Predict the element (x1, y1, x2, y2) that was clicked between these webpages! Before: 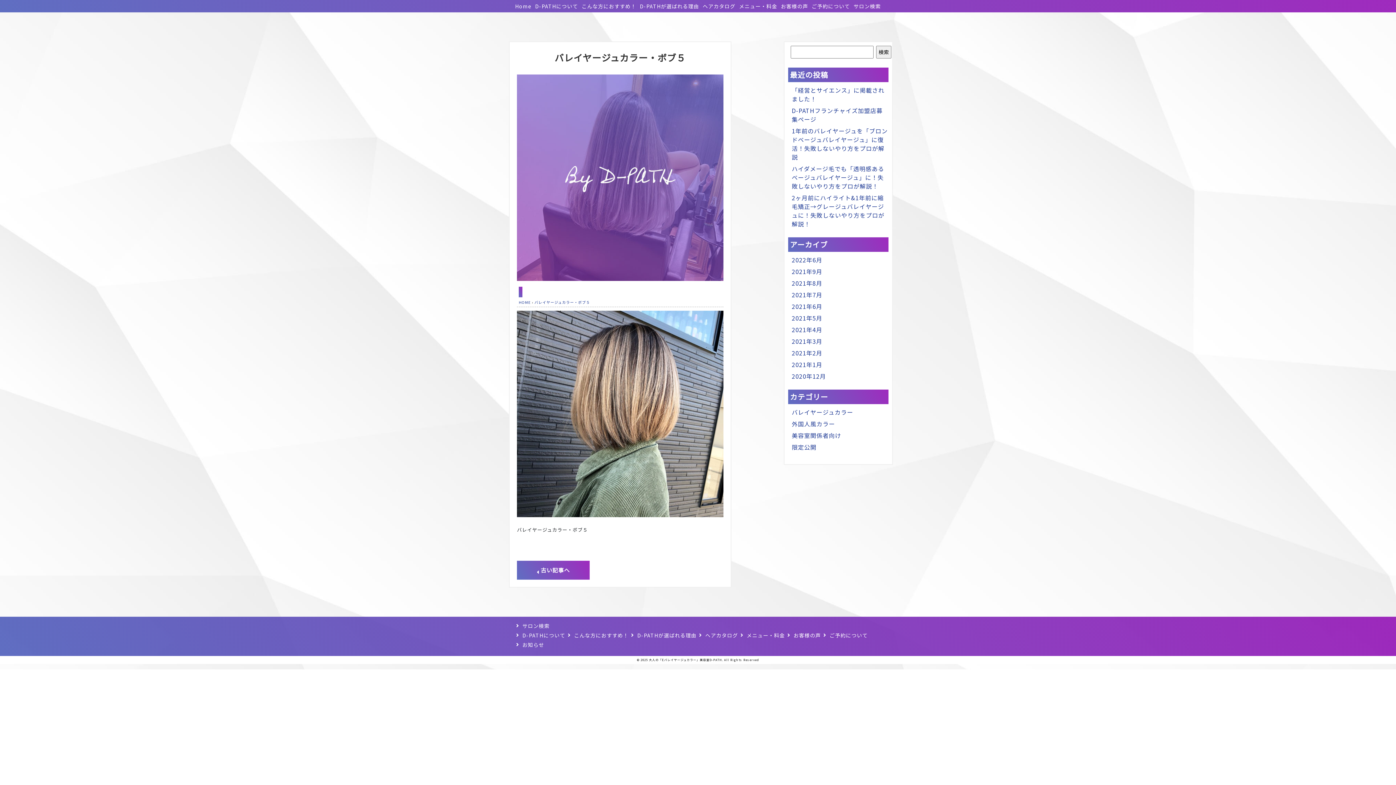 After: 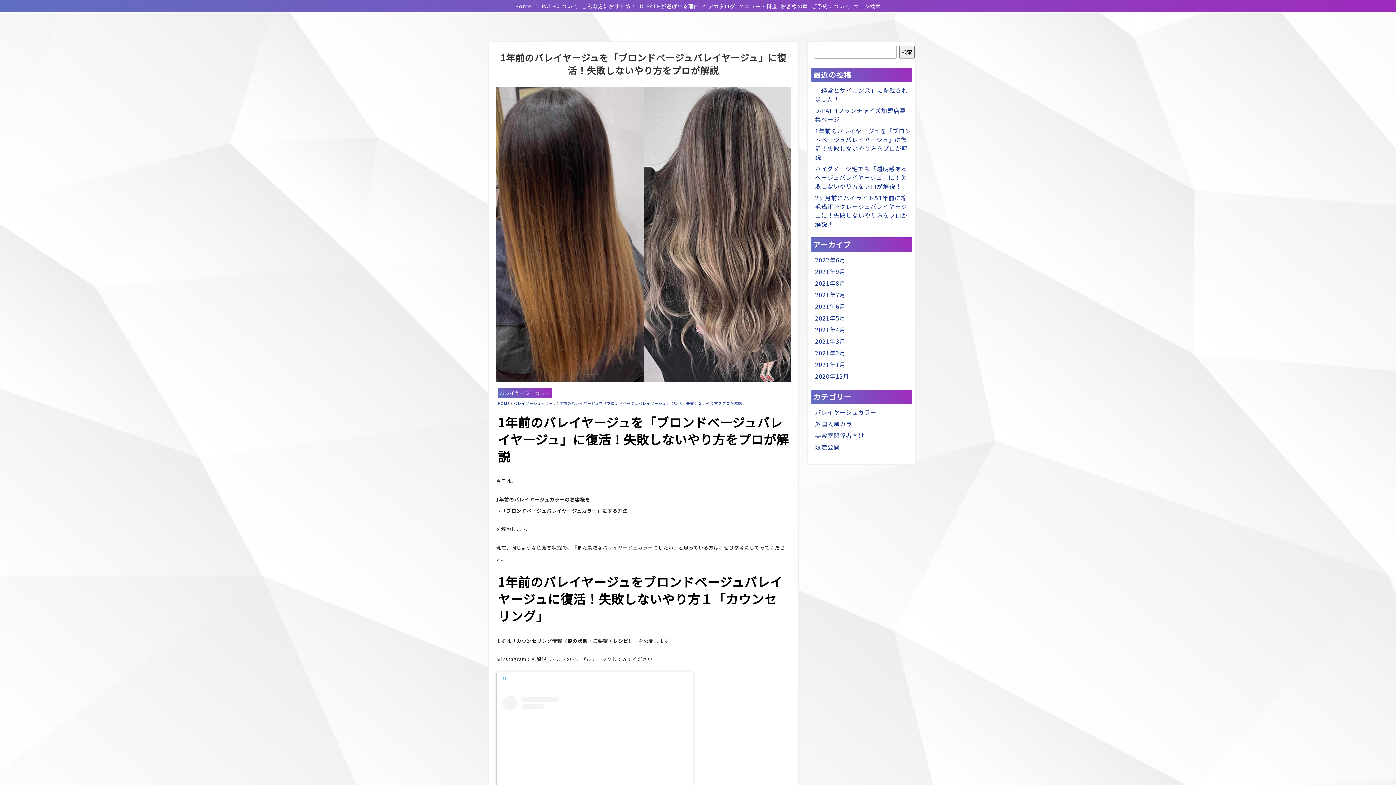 Action: bbox: (792, 126, 888, 161) label: 1年前のバレイヤージュを「ブロンドベージュバレイヤージュ」に復活！失敗しないやり方をプロが解説